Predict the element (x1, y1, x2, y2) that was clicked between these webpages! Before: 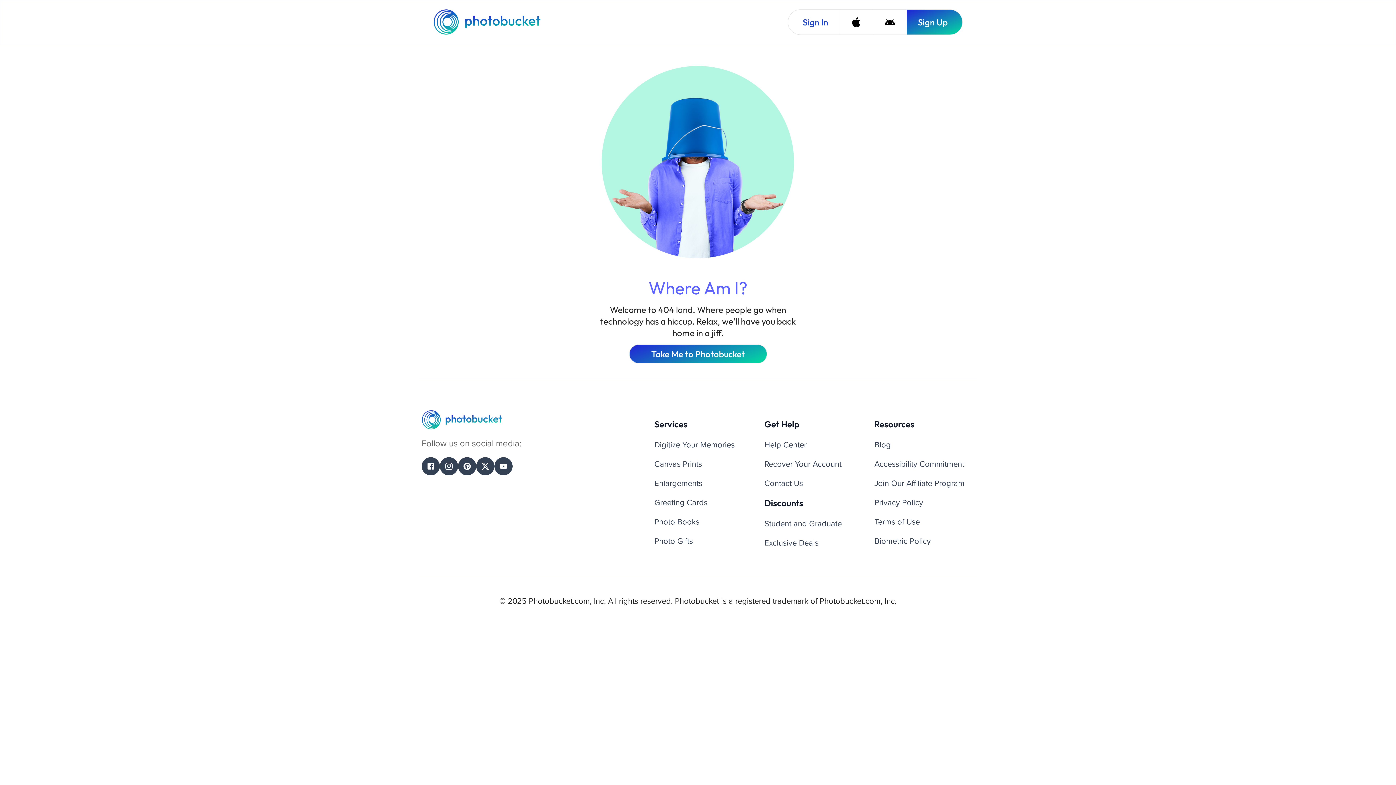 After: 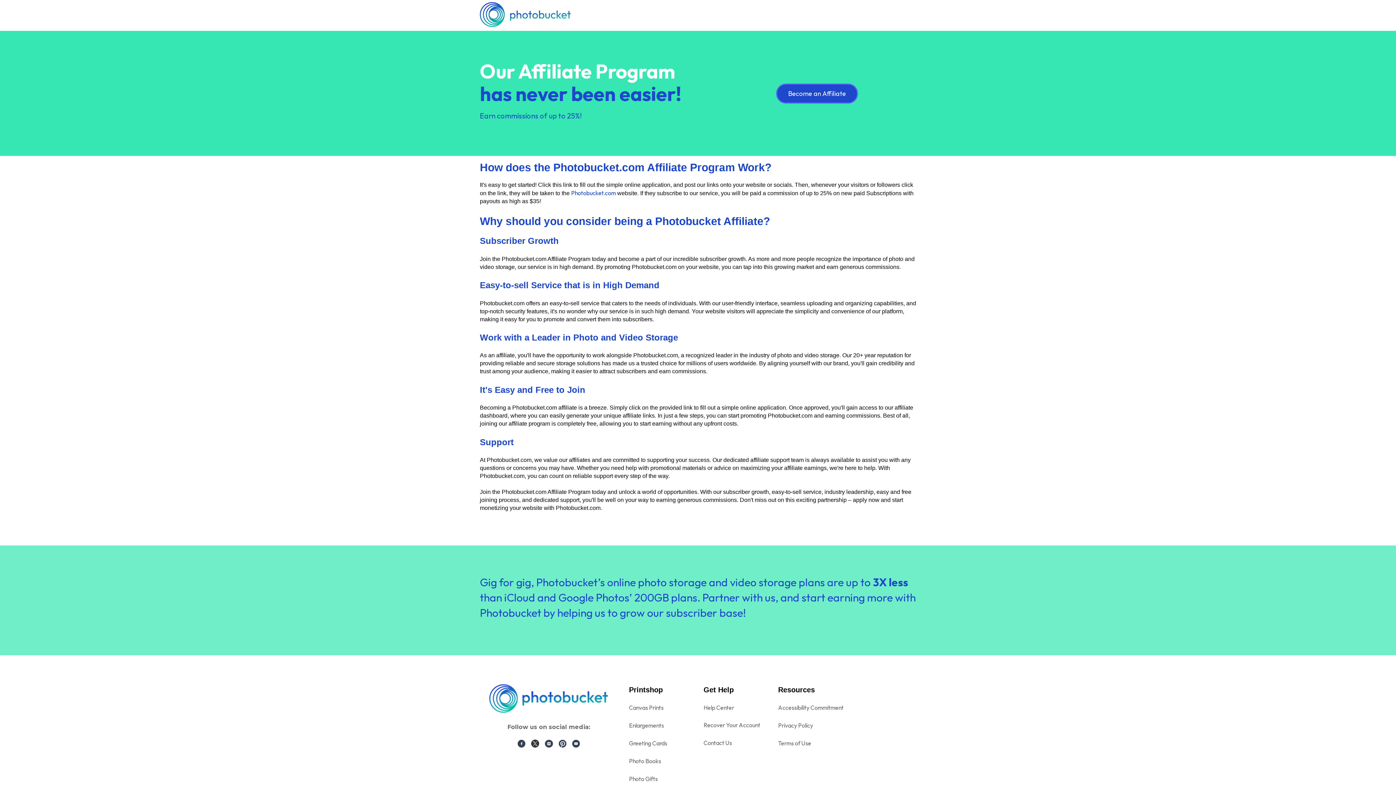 Action: bbox: (874, 477, 964, 489) label: Join Our Affiliate Program